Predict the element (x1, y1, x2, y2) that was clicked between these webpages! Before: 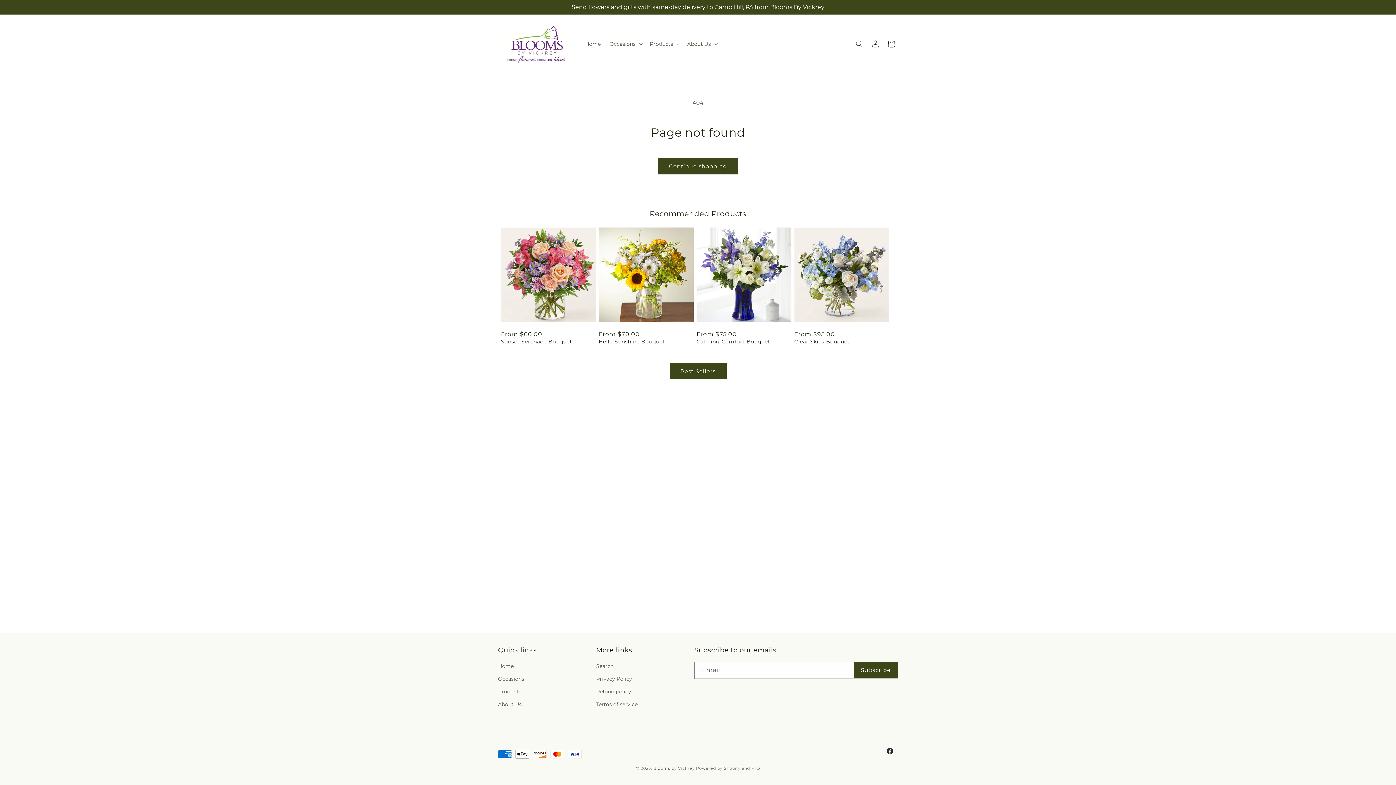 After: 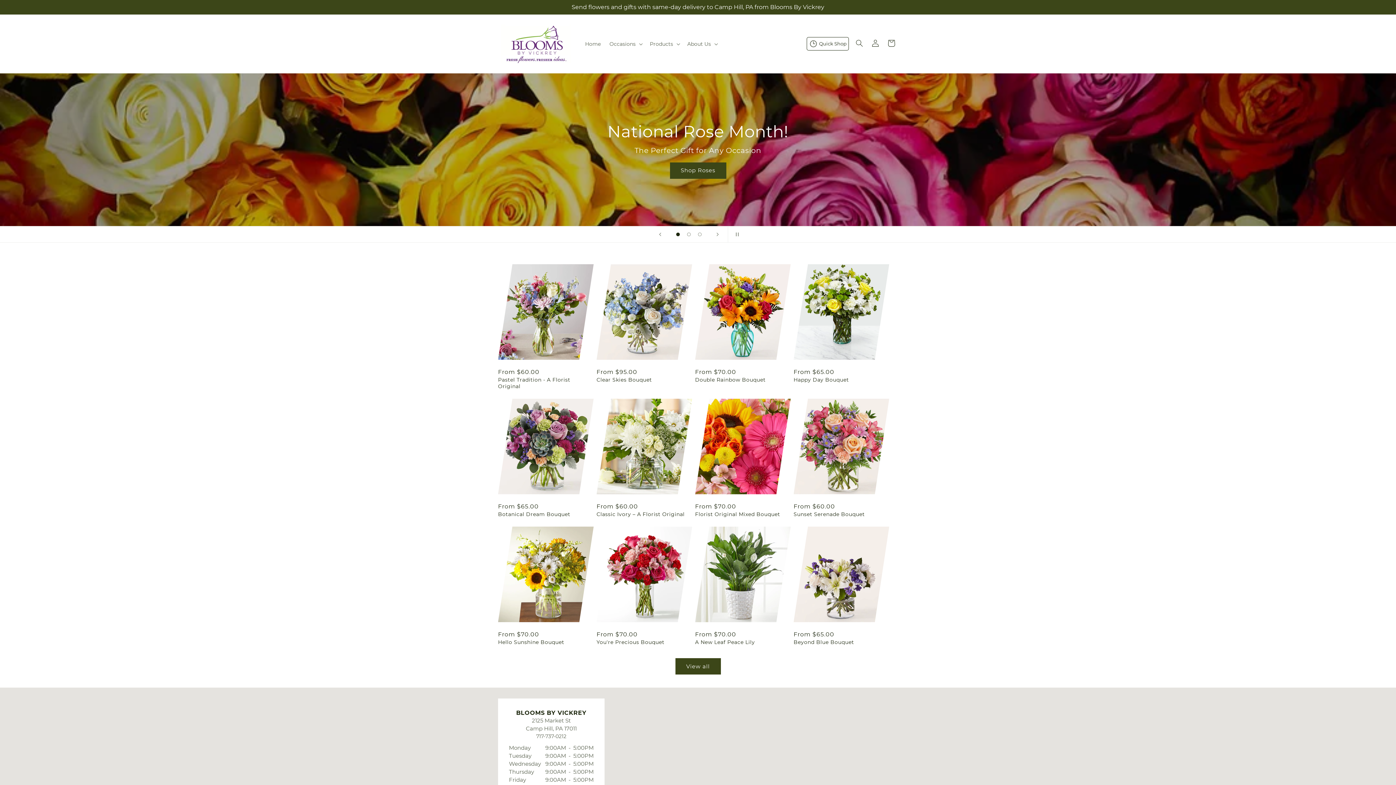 Action: label: Home bbox: (580, 36, 605, 51)